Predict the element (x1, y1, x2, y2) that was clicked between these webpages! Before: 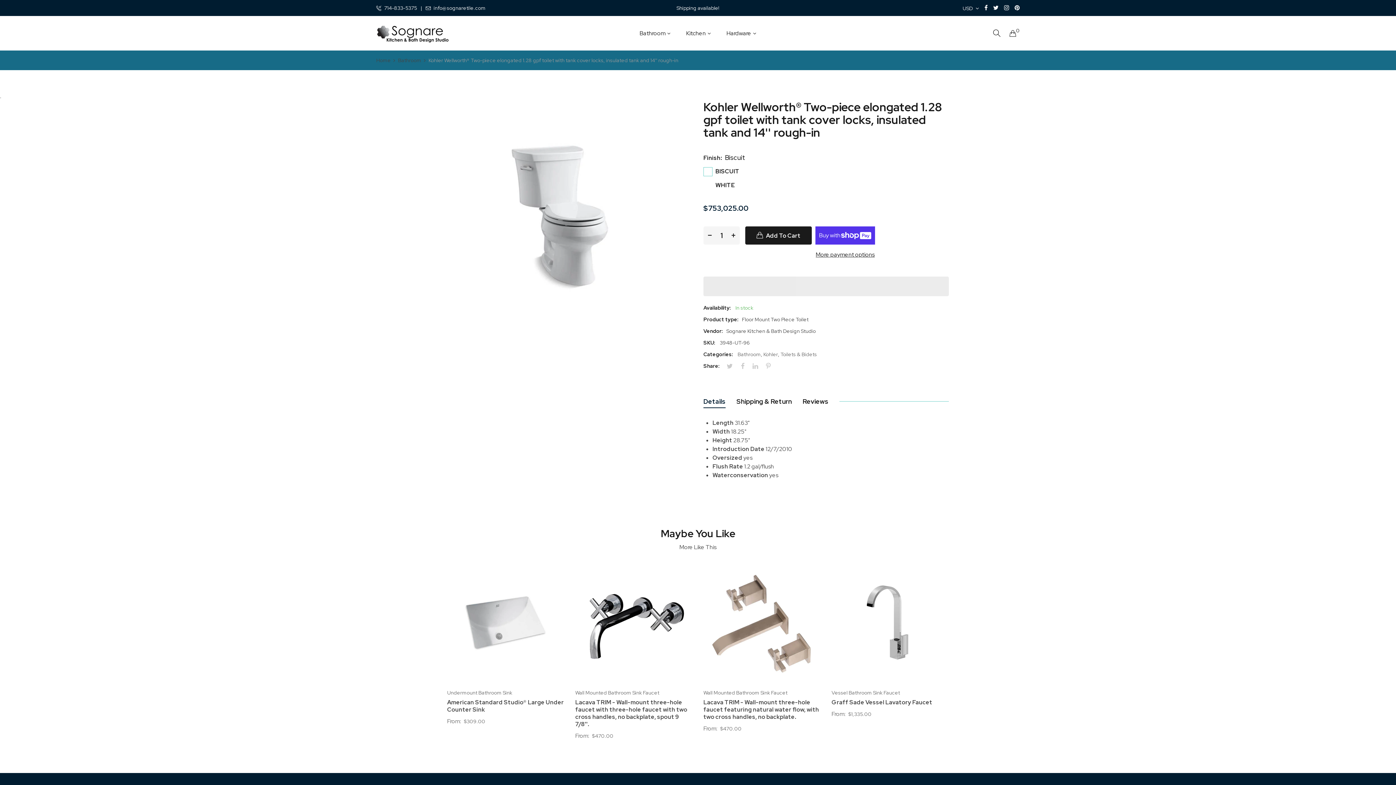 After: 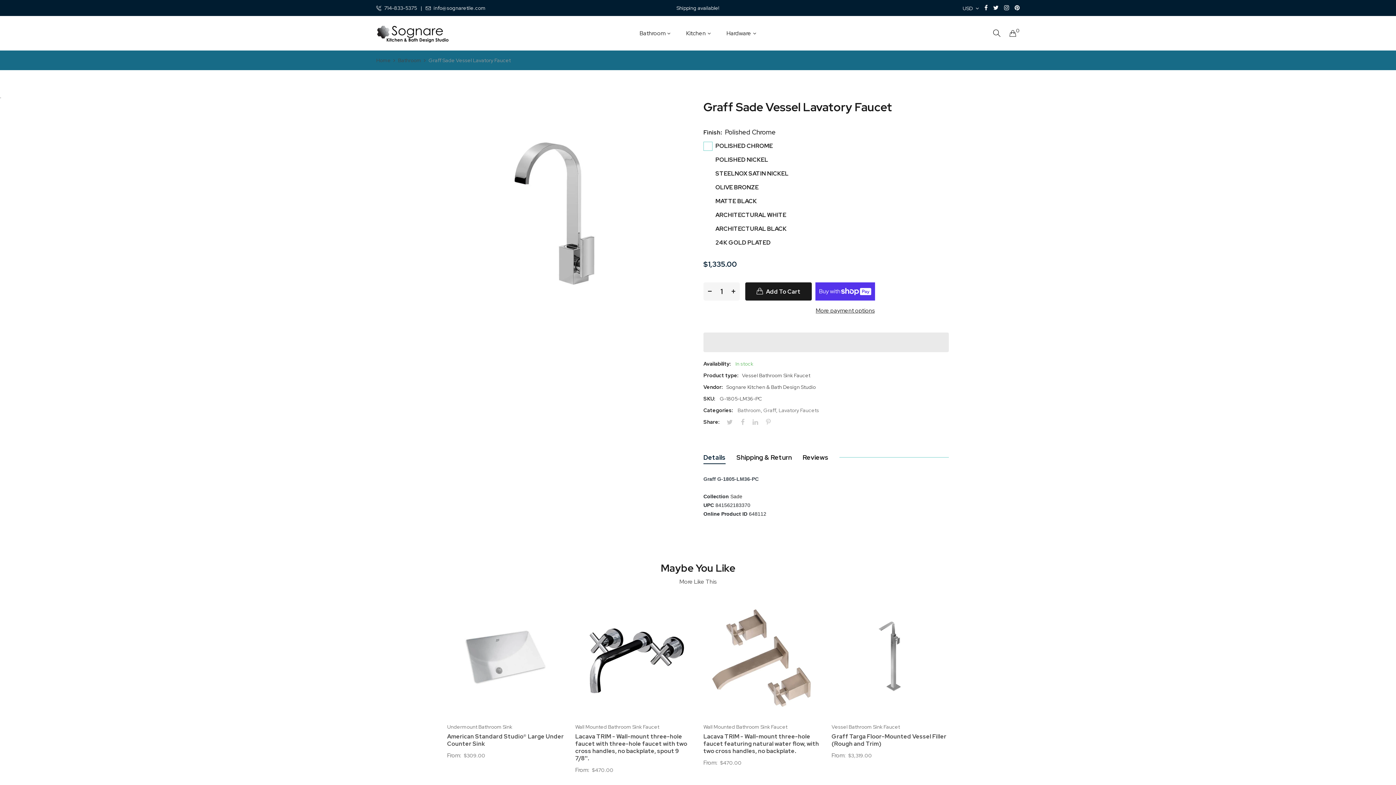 Action: bbox: (831, 564, 949, 681)